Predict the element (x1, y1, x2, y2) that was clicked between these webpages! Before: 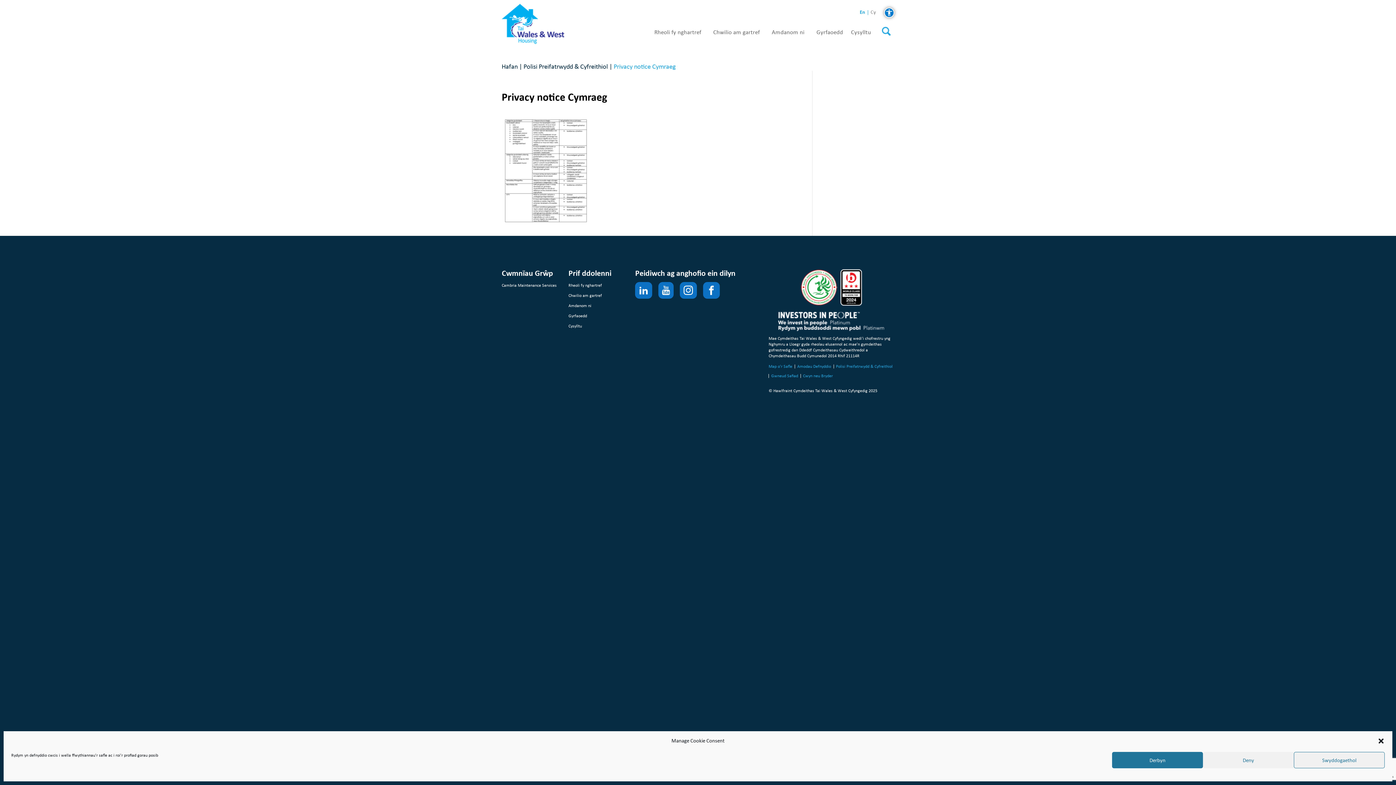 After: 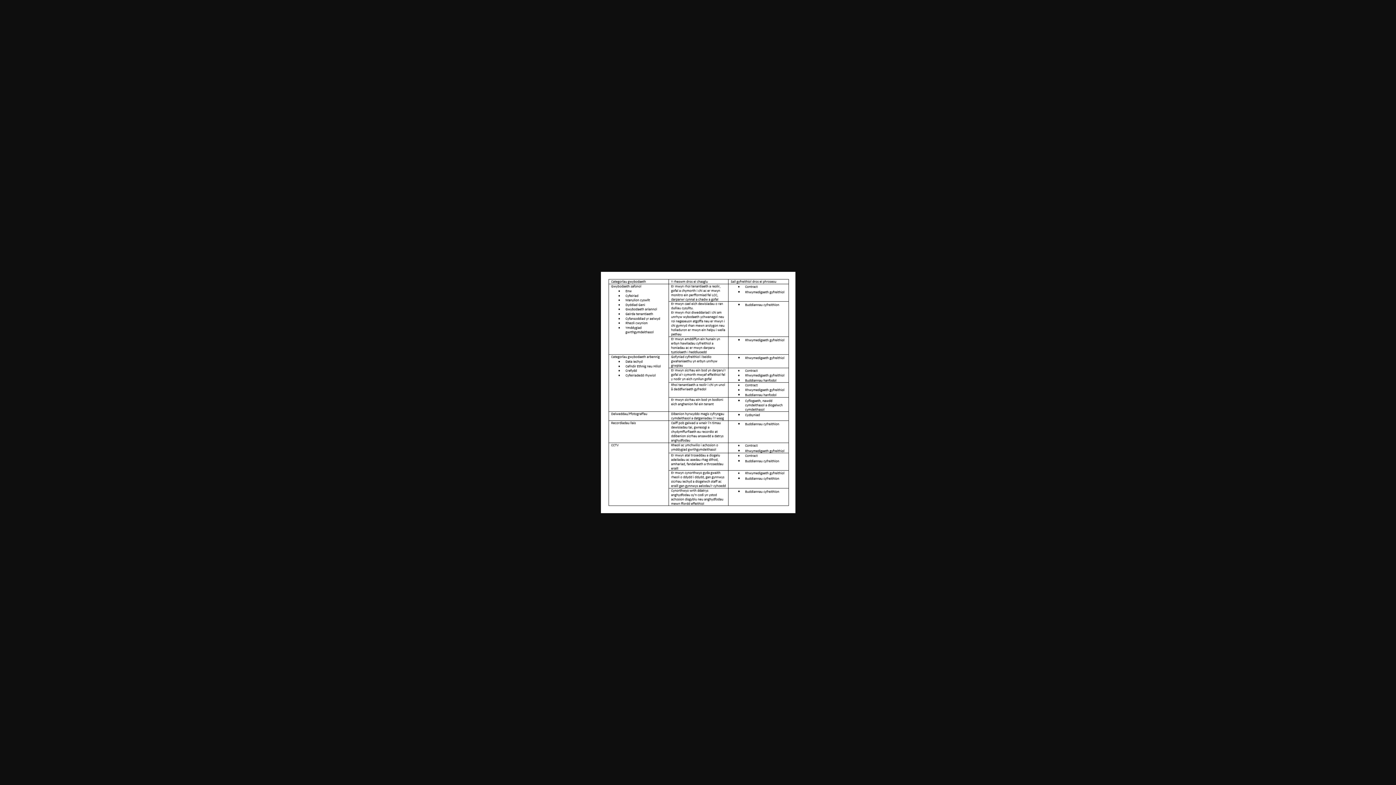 Action: bbox: (501, 218, 589, 227)